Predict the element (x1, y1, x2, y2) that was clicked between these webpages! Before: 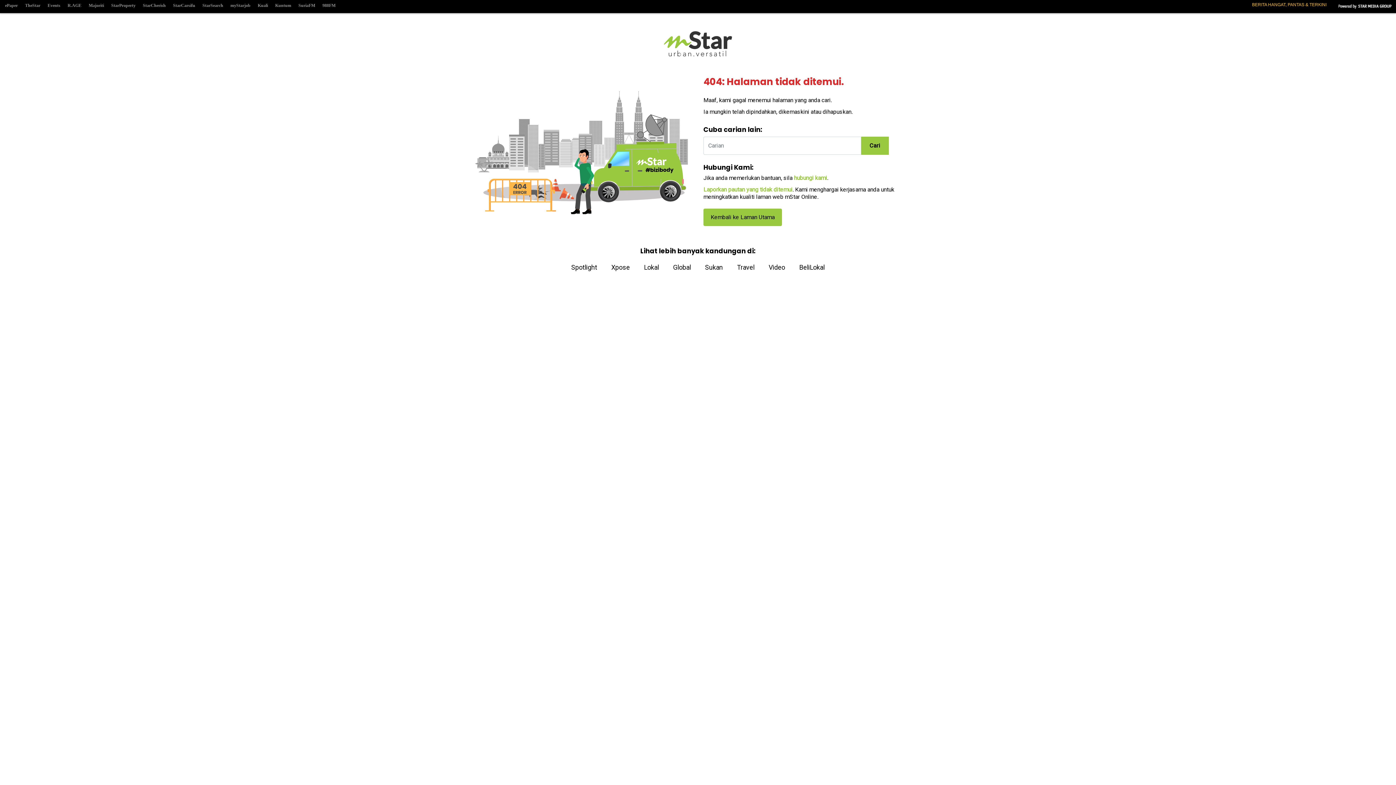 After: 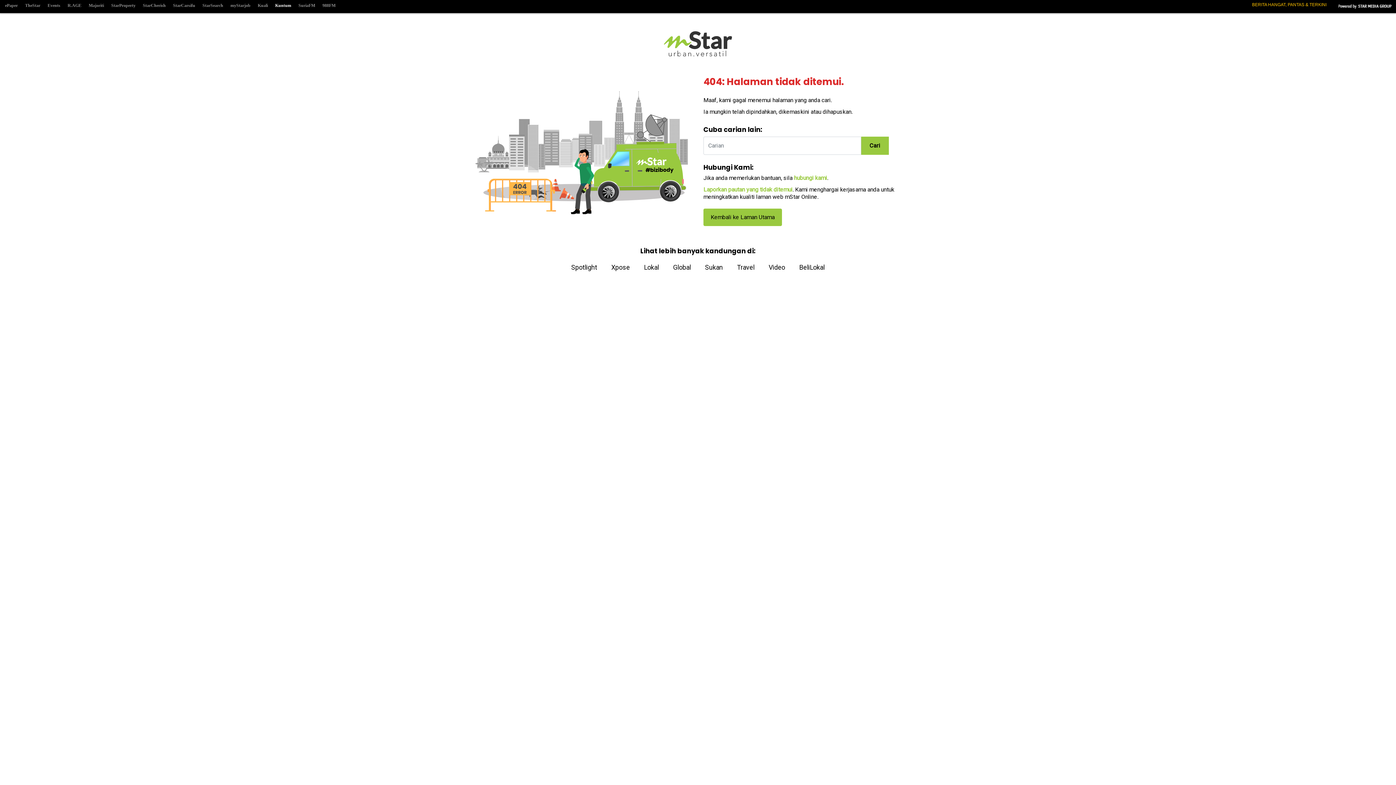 Action: bbox: (271, 1, 294, 10) label: Kuntum